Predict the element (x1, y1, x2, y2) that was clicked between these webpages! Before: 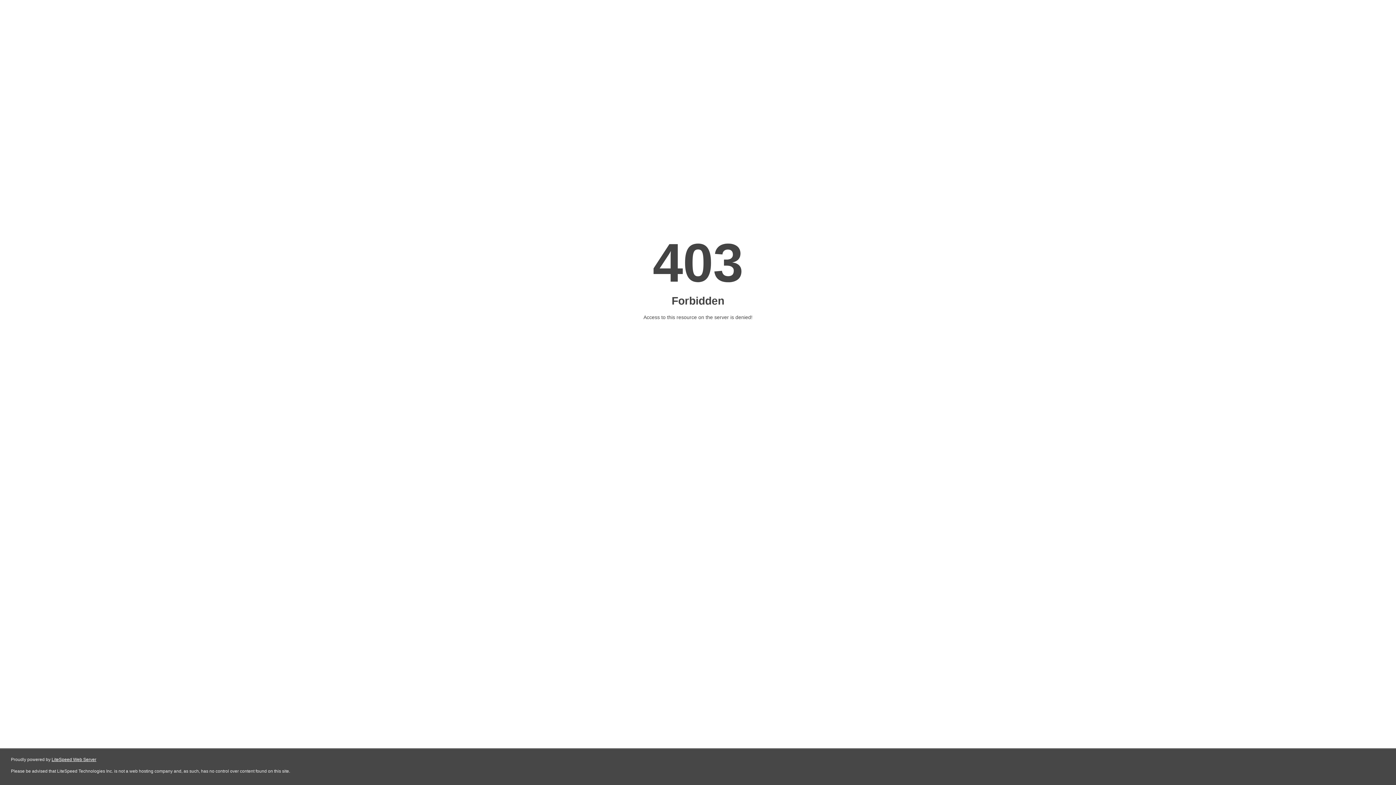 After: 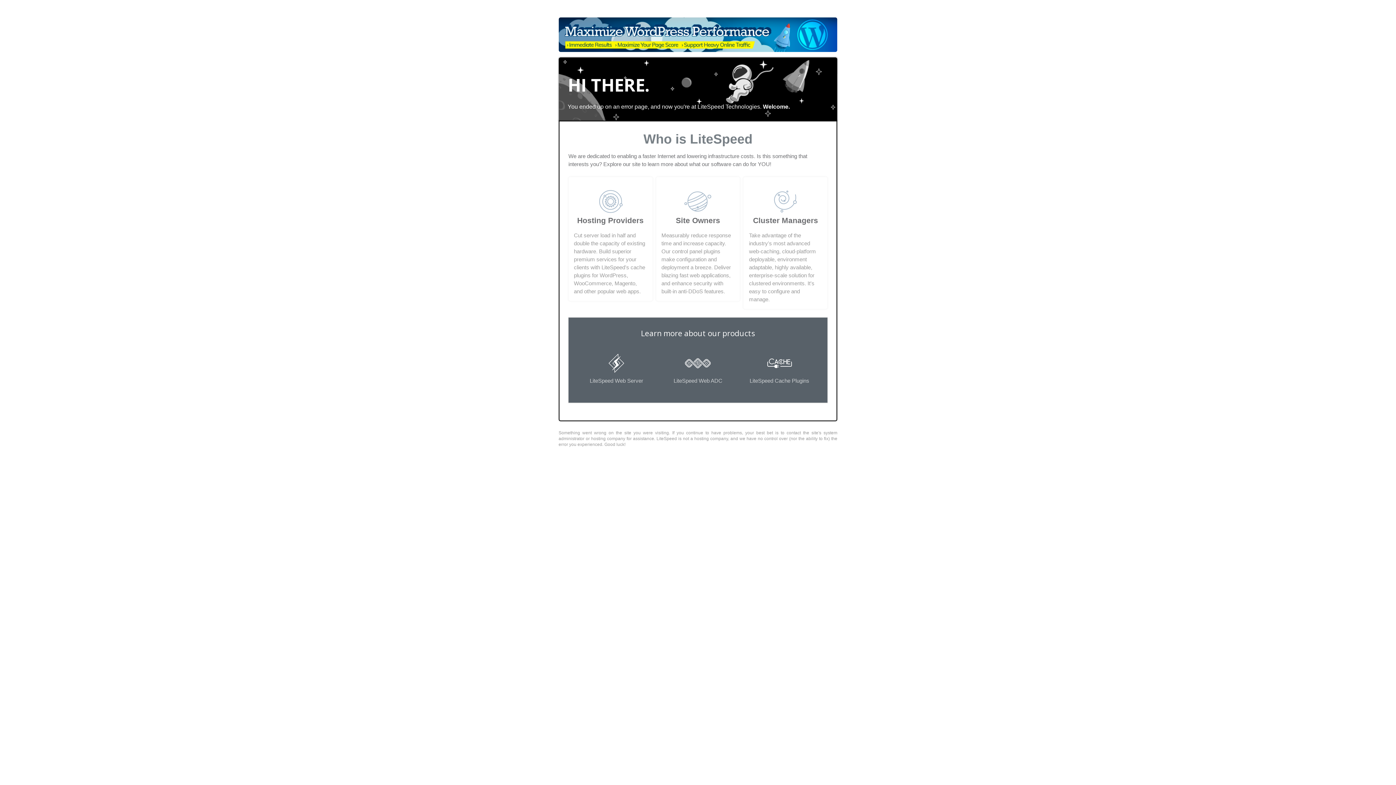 Action: bbox: (51, 757, 96, 762) label: LiteSpeed Web Server